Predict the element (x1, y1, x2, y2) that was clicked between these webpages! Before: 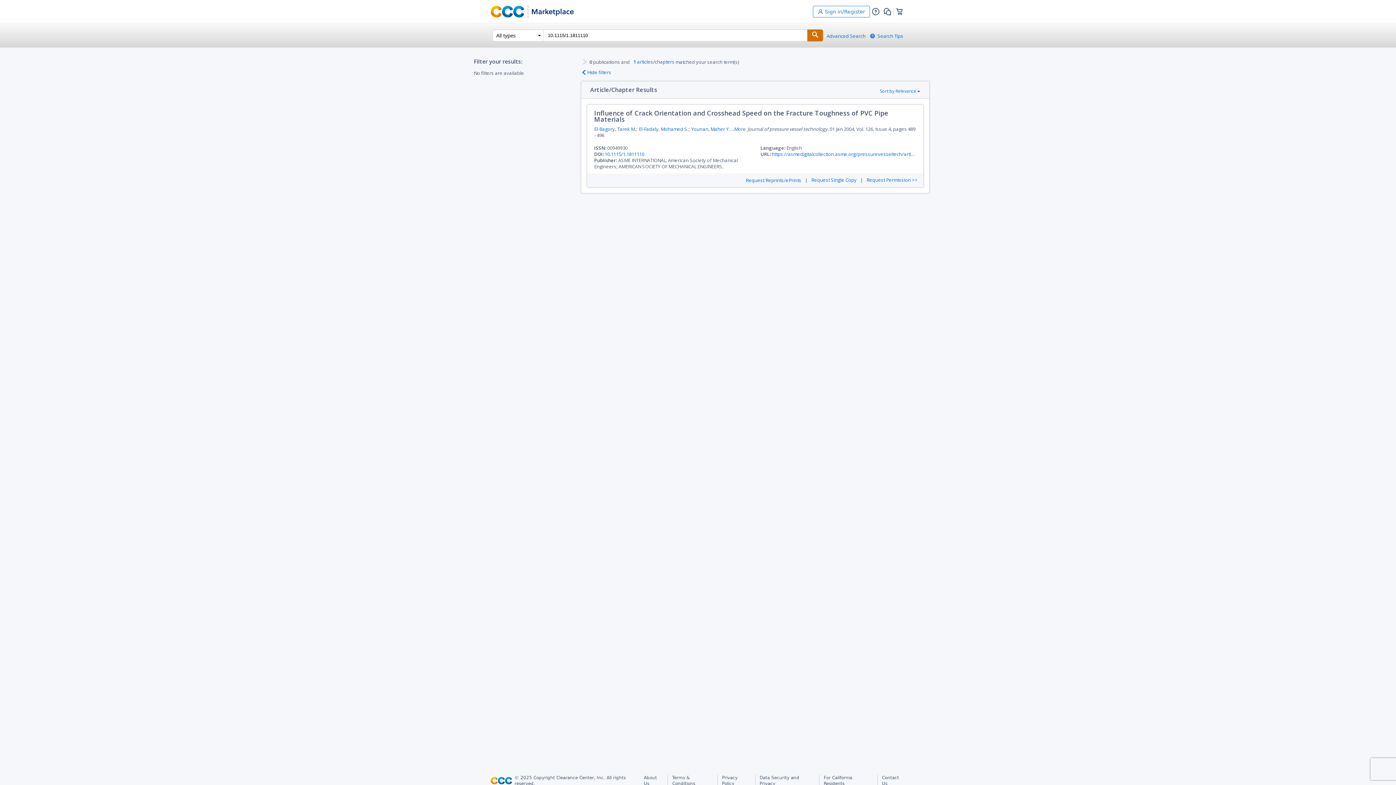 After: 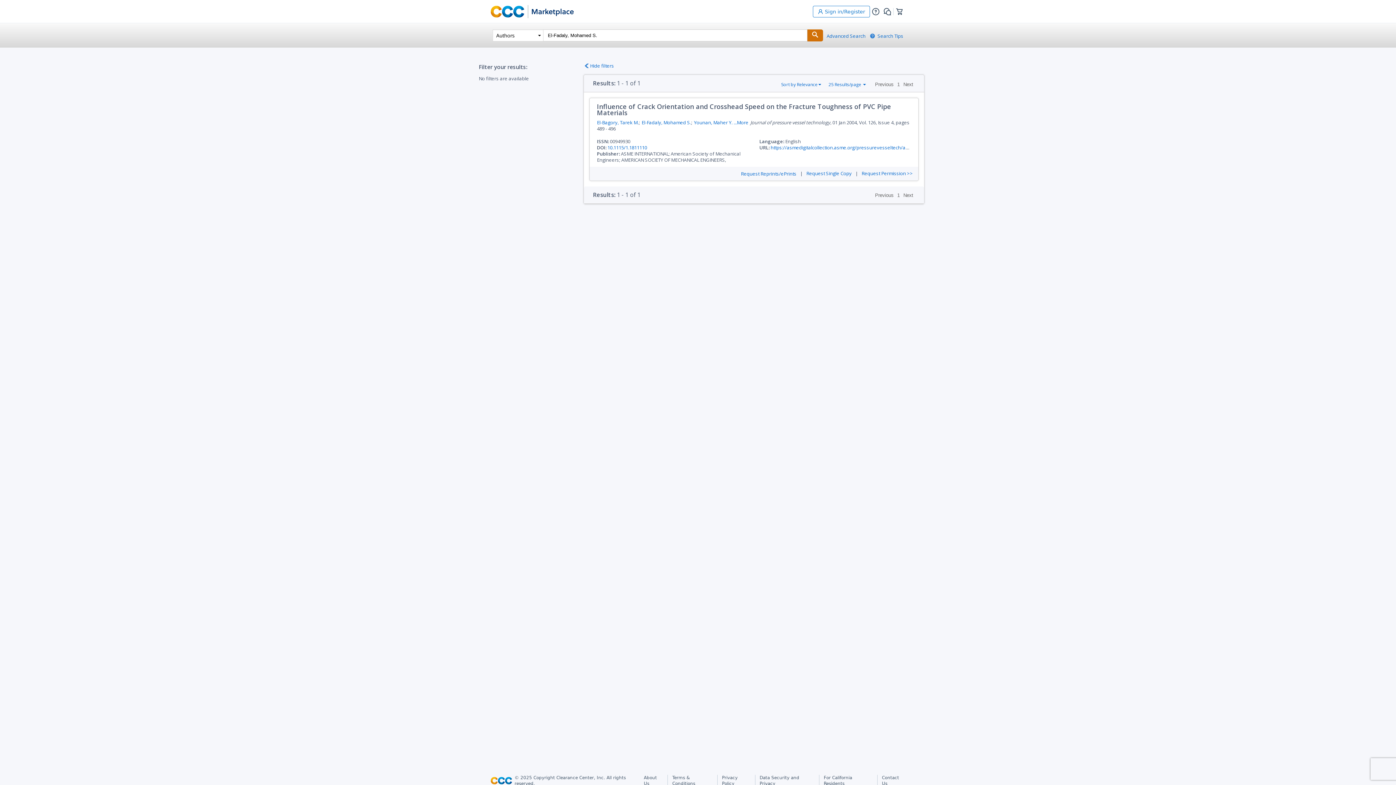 Action: bbox: (639, 125, 688, 132) label: El-Fadaly, Mohamed S.